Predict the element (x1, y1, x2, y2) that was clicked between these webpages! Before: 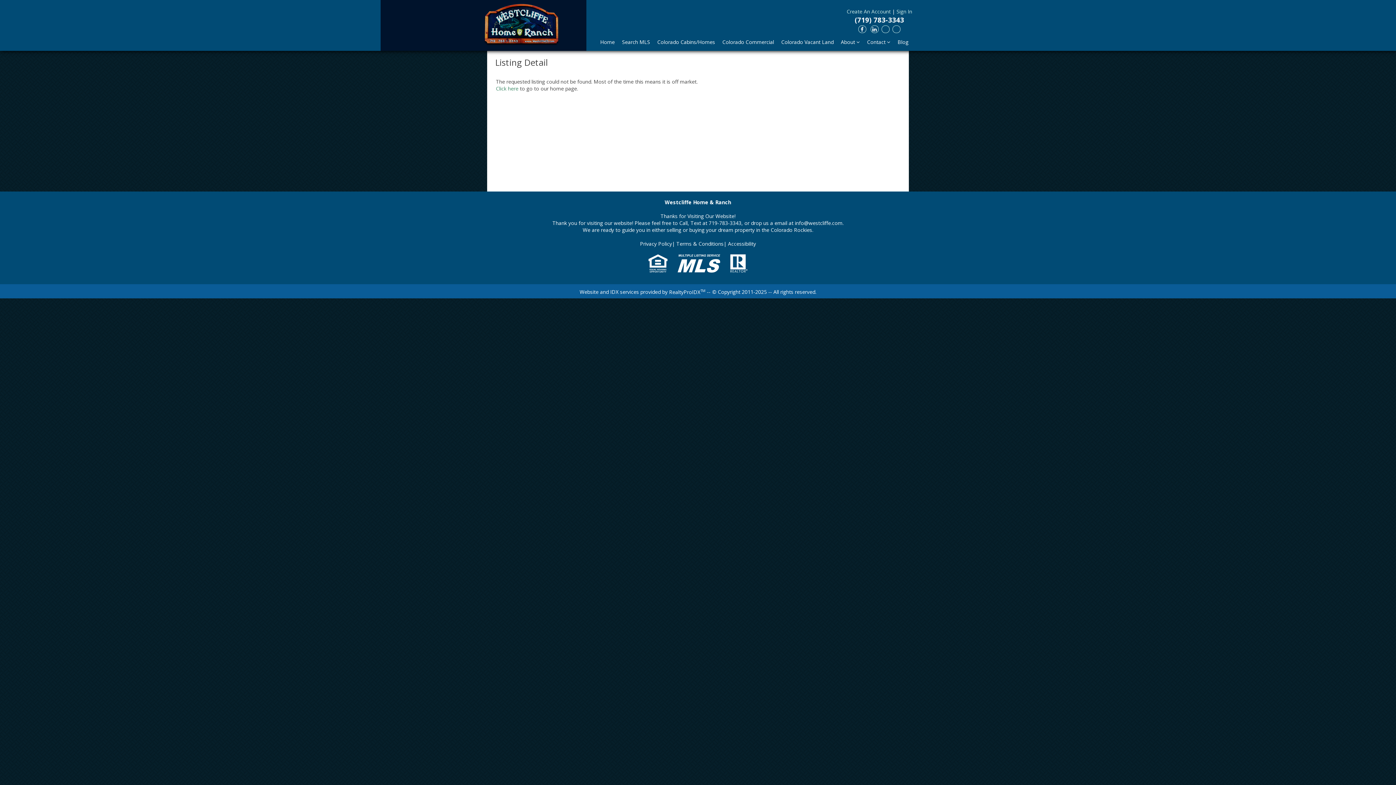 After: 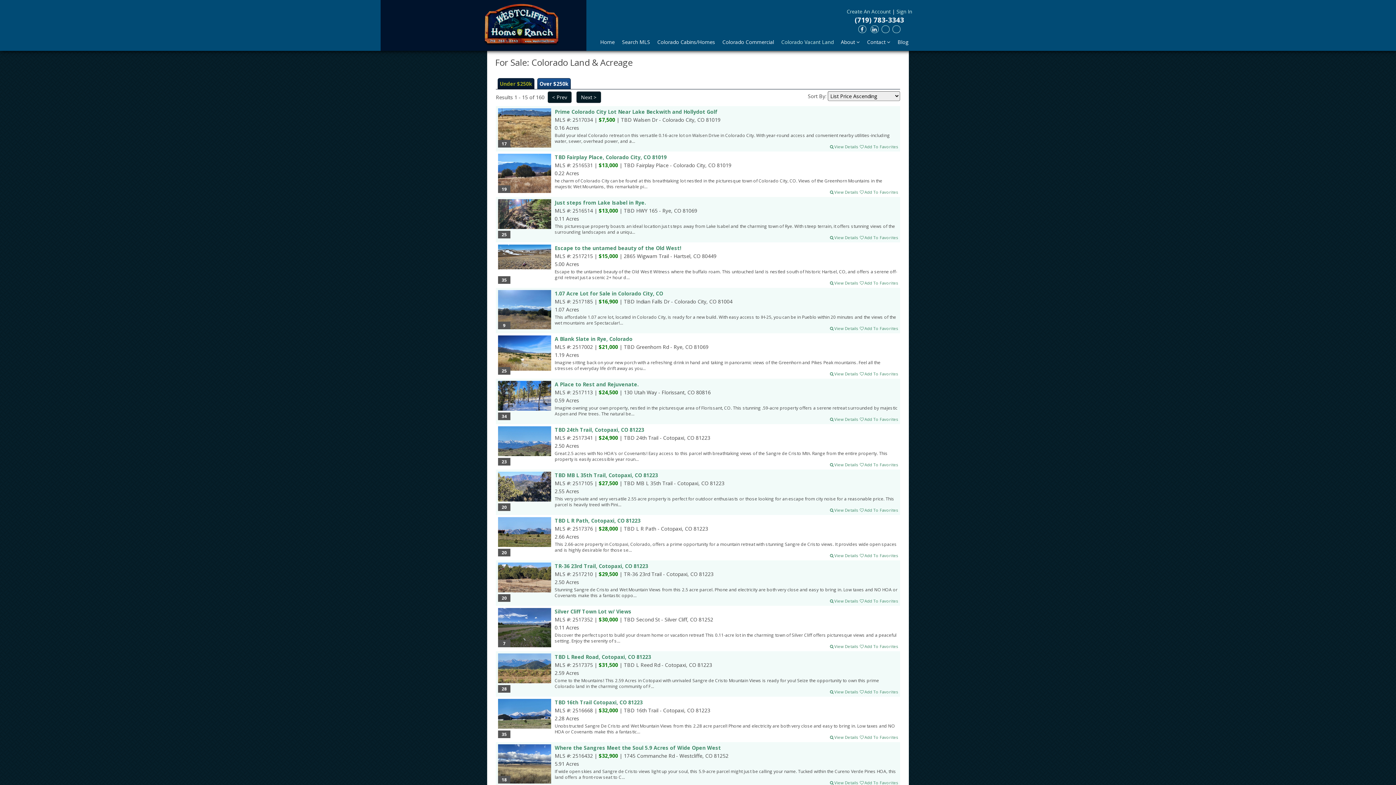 Action: bbox: (777, 33, 837, 50) label: Colorado Vacant Land